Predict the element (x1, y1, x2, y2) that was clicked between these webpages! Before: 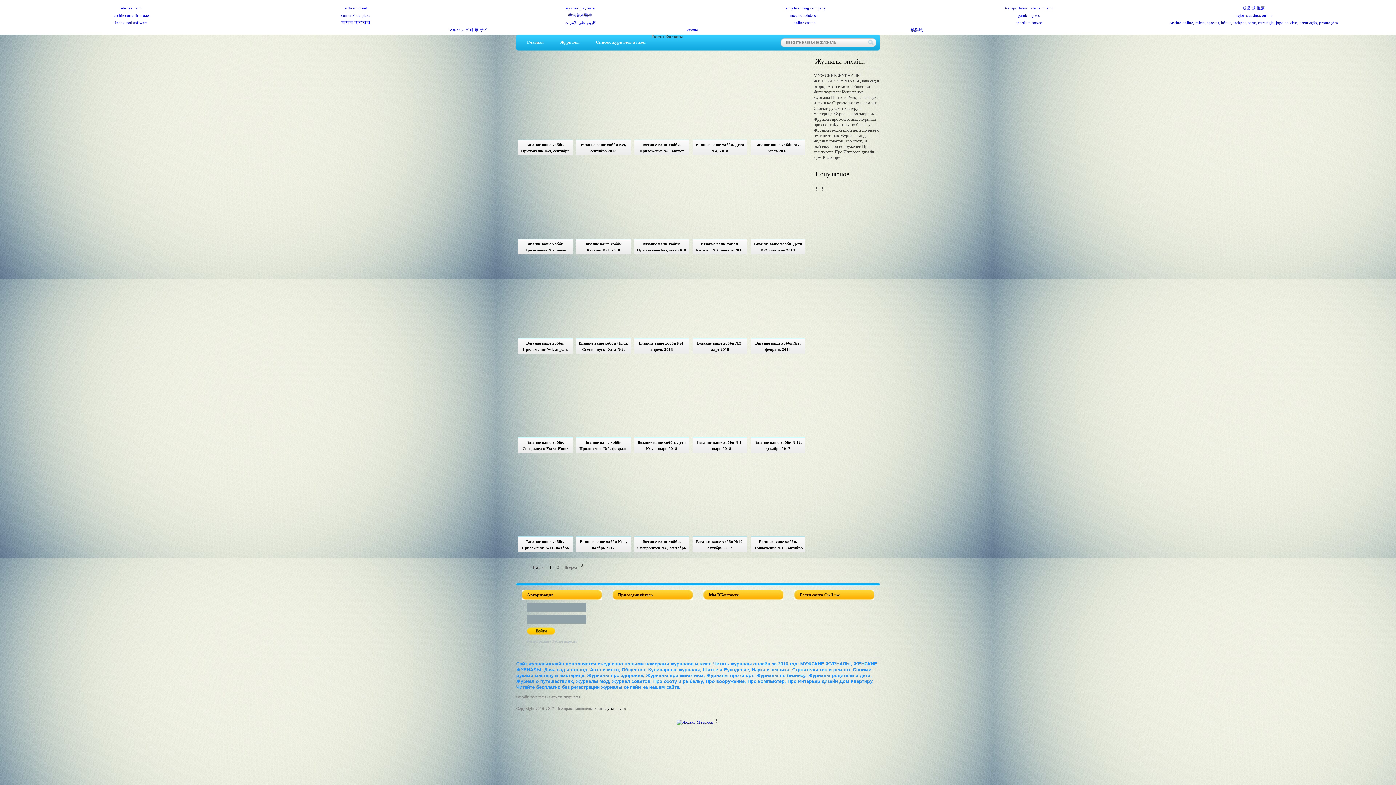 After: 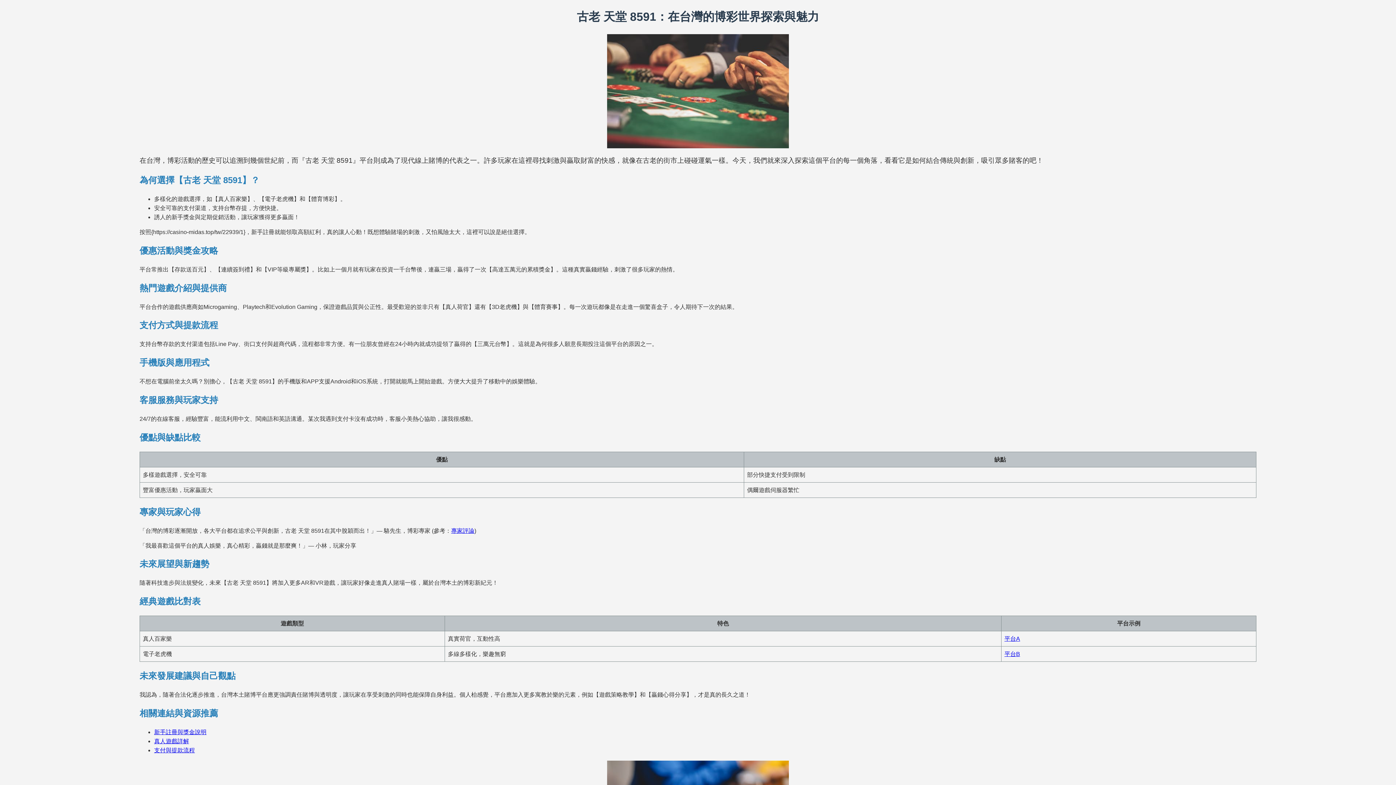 Action: label: 娛樂城 bbox: (911, 27, 923, 32)